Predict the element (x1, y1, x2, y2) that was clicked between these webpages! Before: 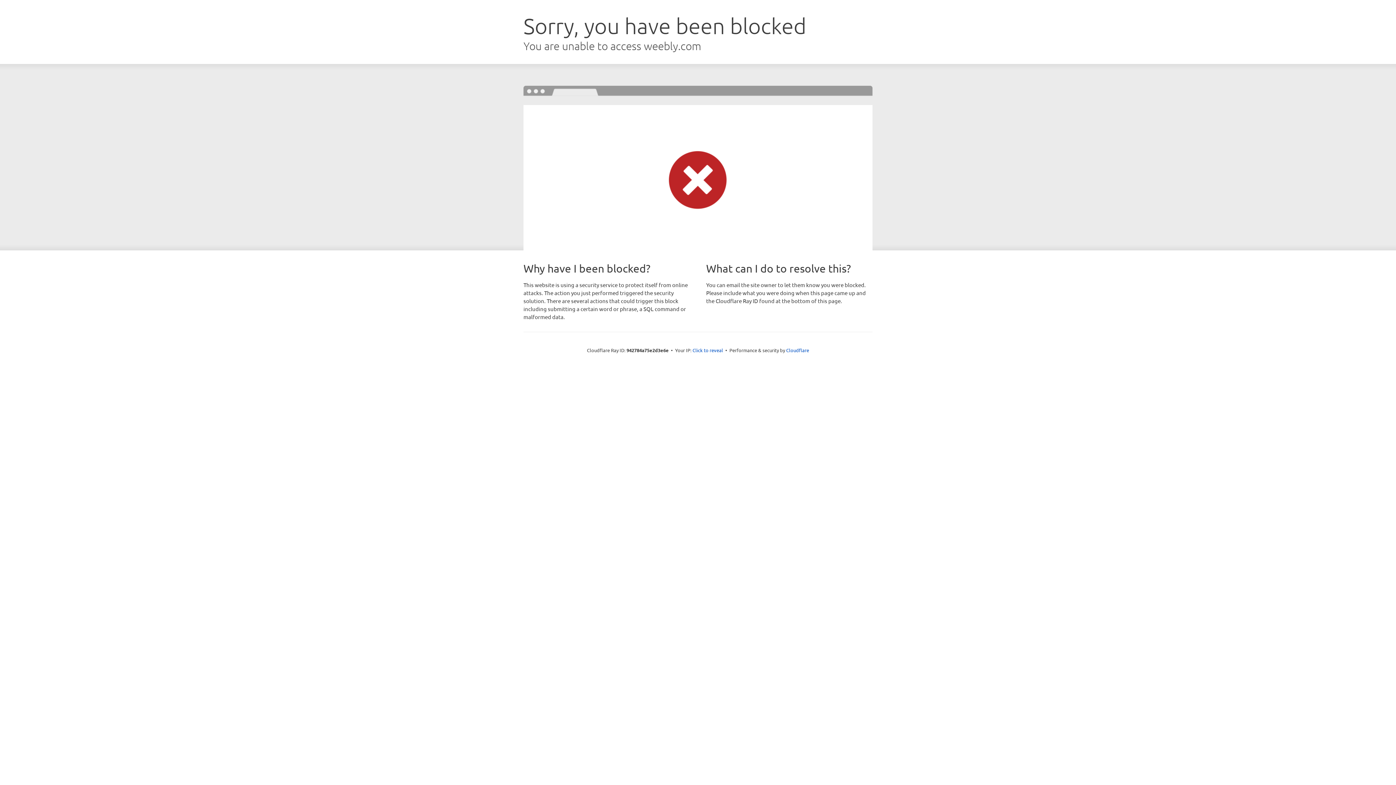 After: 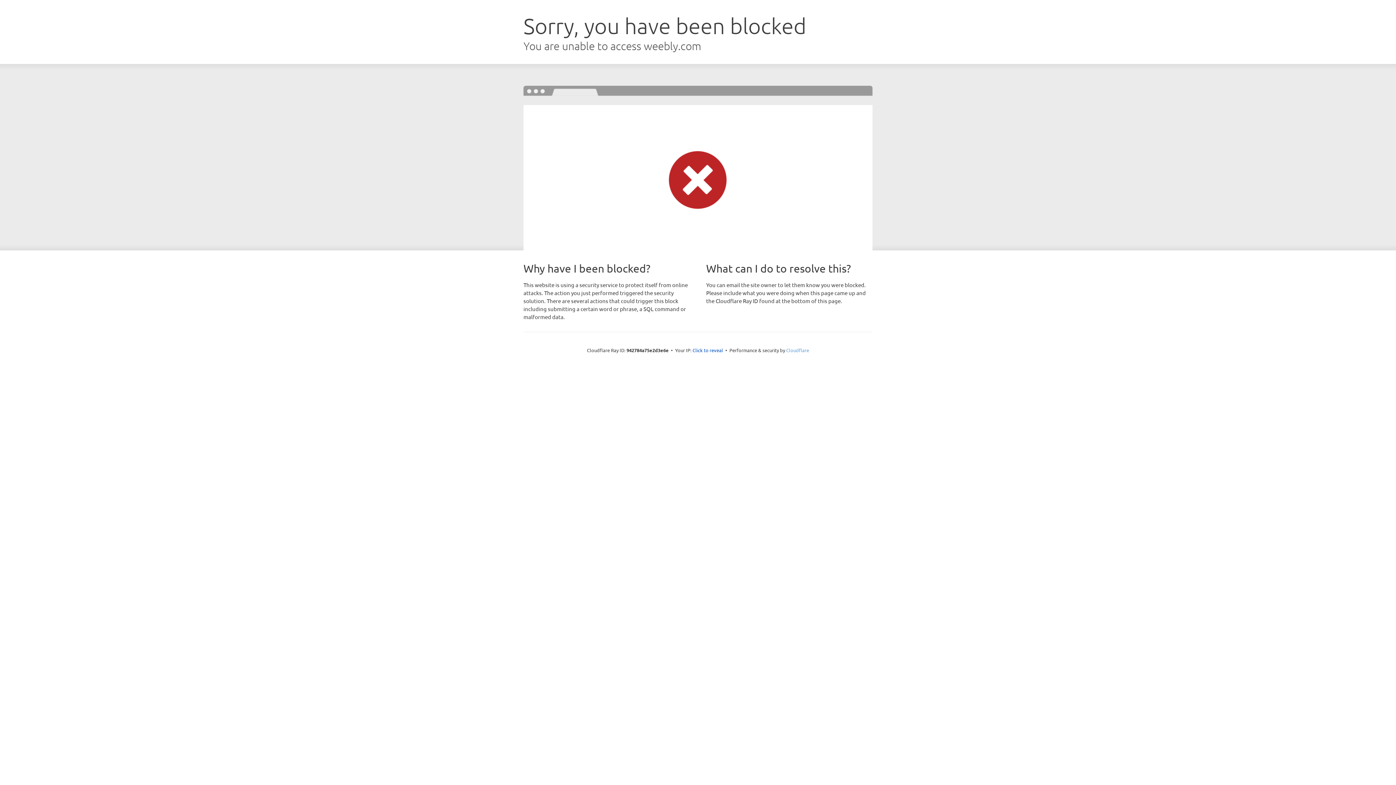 Action: bbox: (786, 347, 809, 353) label: Cloudflare